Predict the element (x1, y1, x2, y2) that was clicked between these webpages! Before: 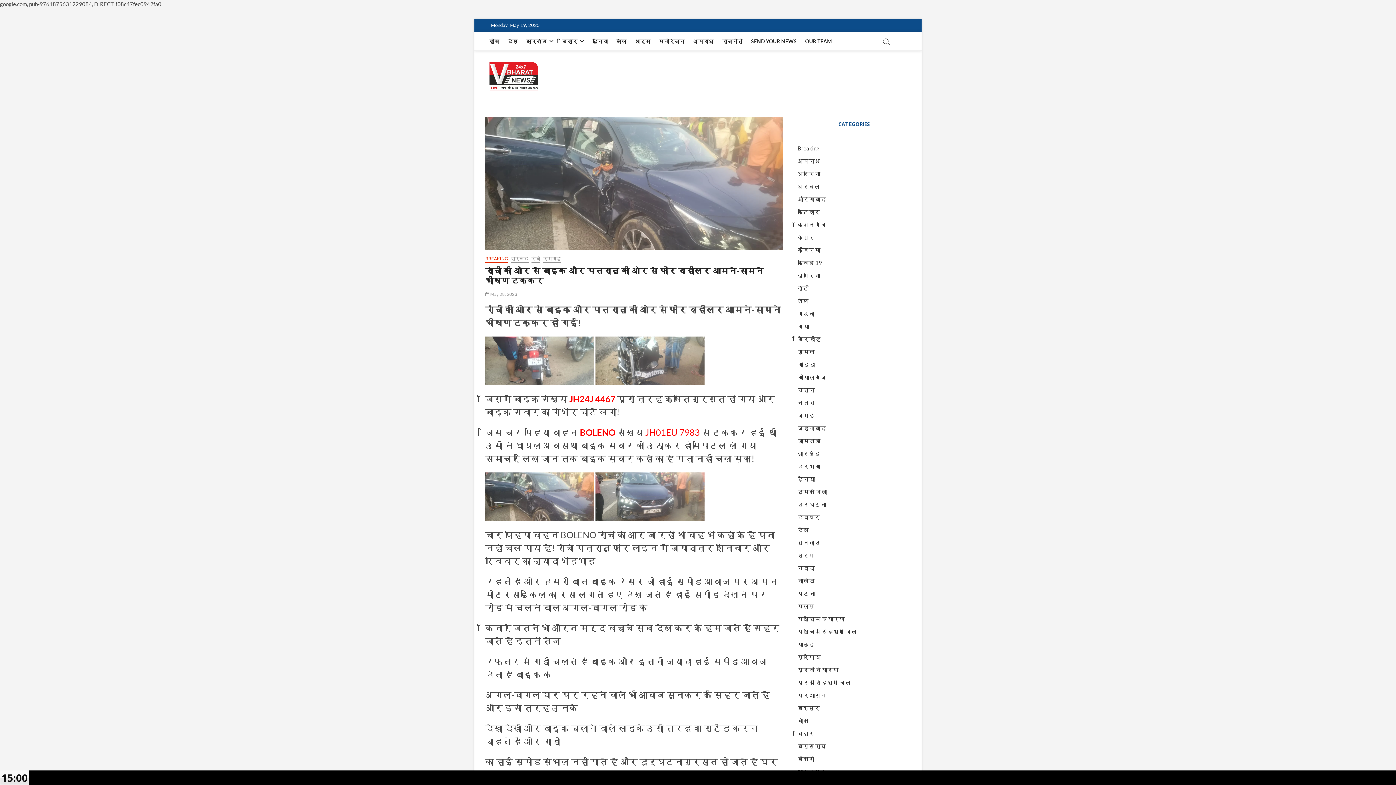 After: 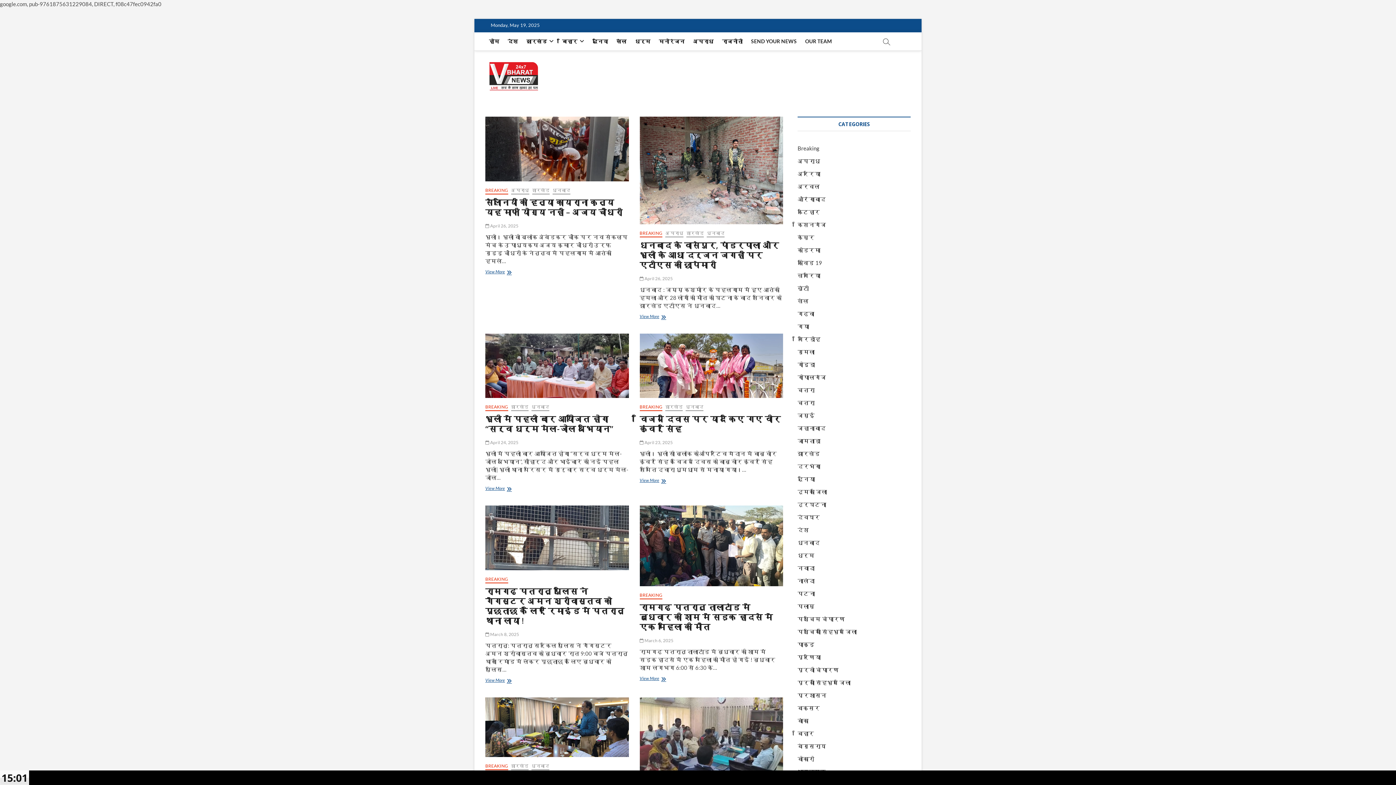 Action: bbox: (485, 255, 508, 262) label: BREAKING